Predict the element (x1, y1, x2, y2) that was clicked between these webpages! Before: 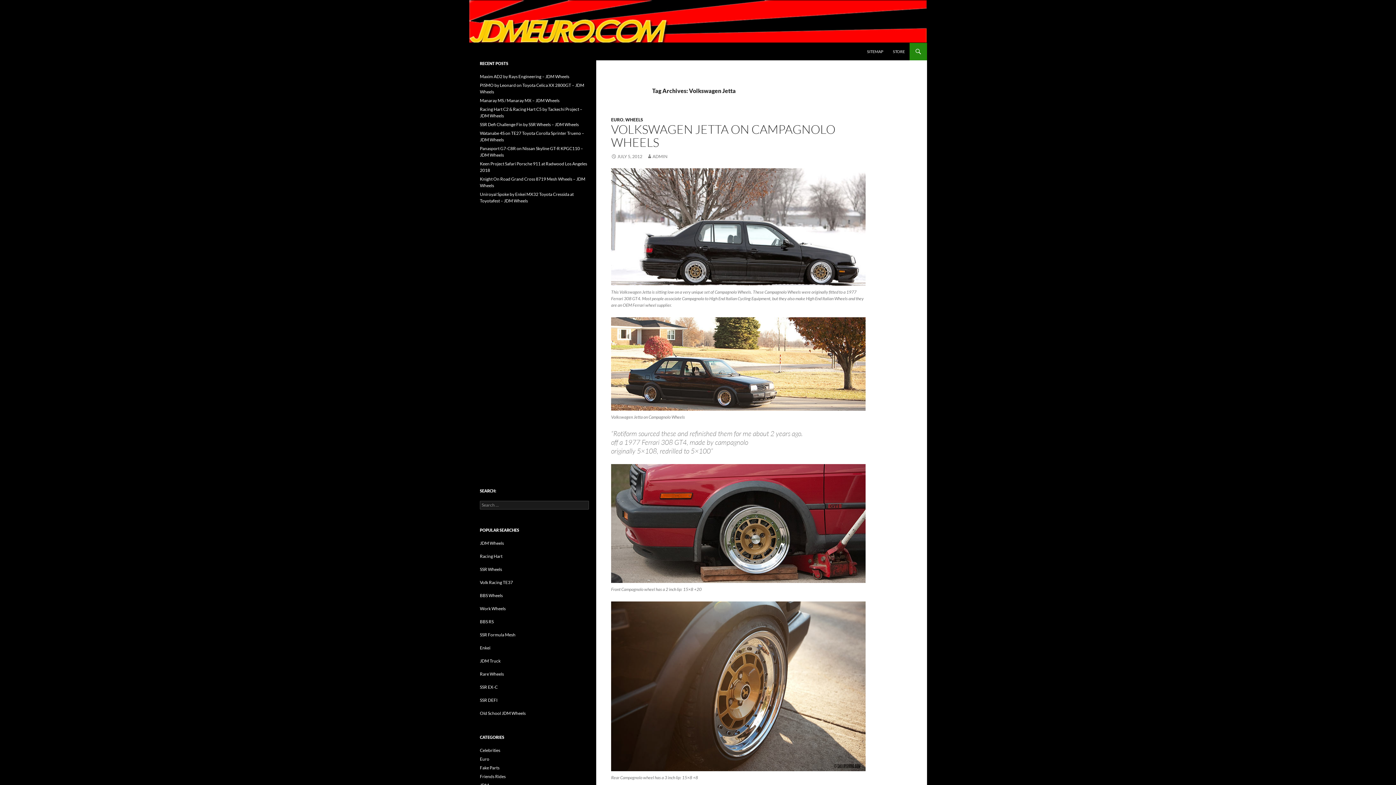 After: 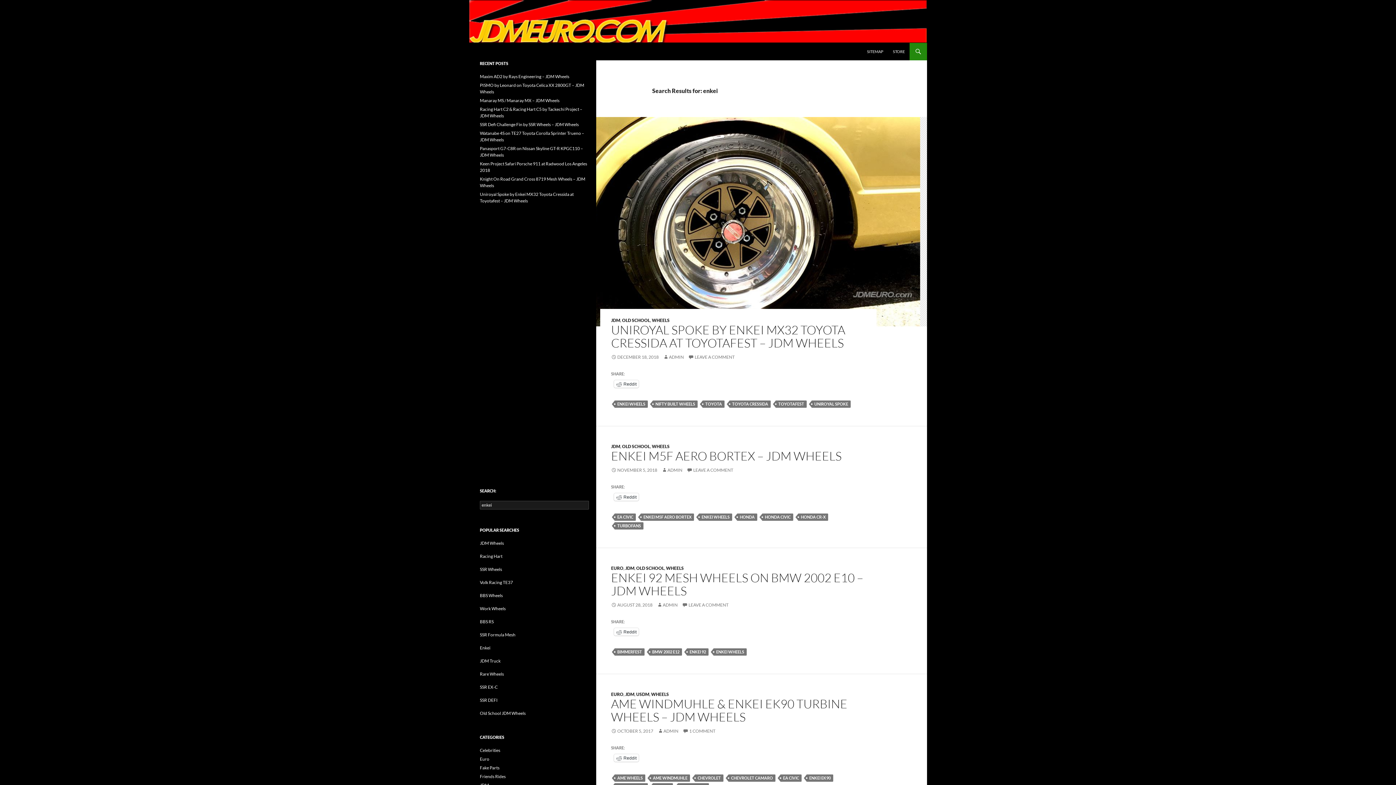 Action: bbox: (480, 645, 490, 650) label: Enkei